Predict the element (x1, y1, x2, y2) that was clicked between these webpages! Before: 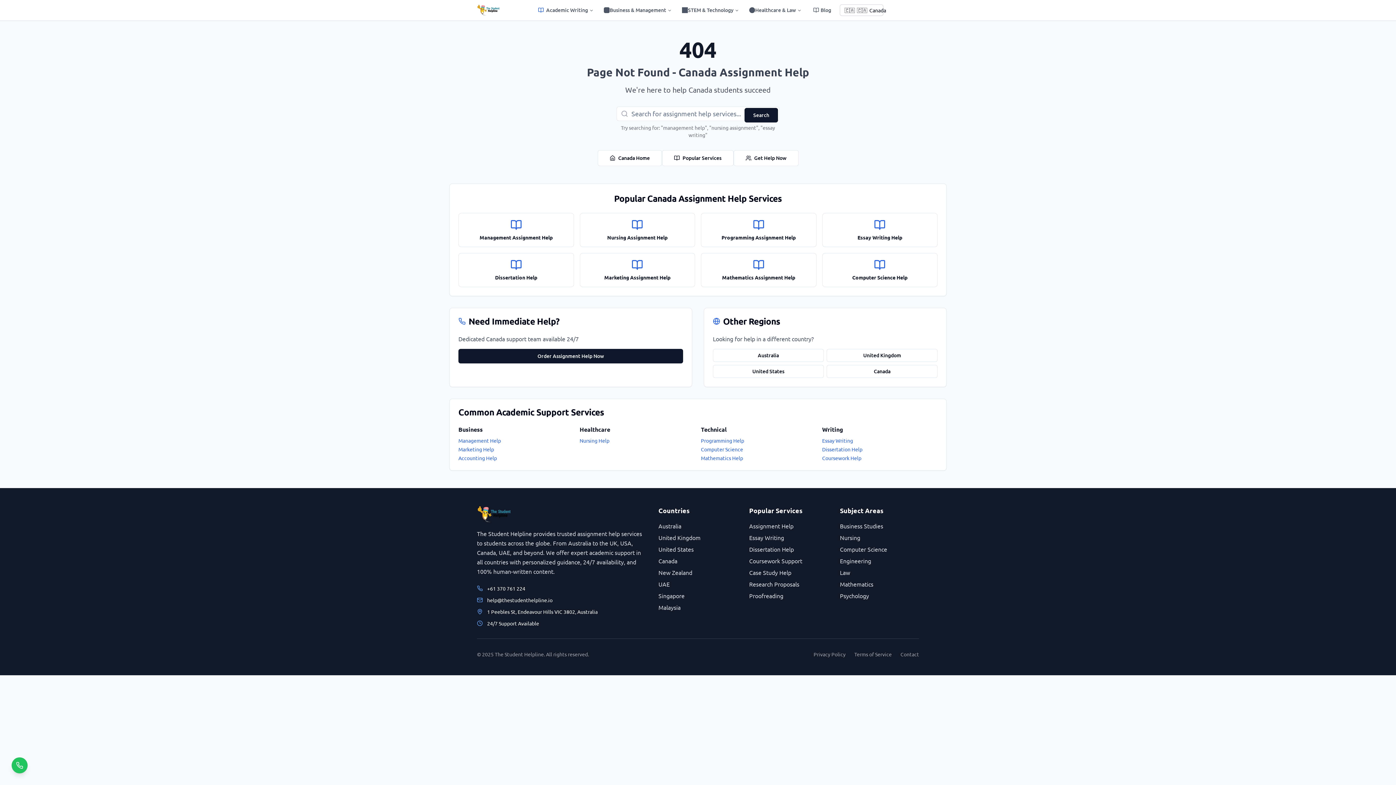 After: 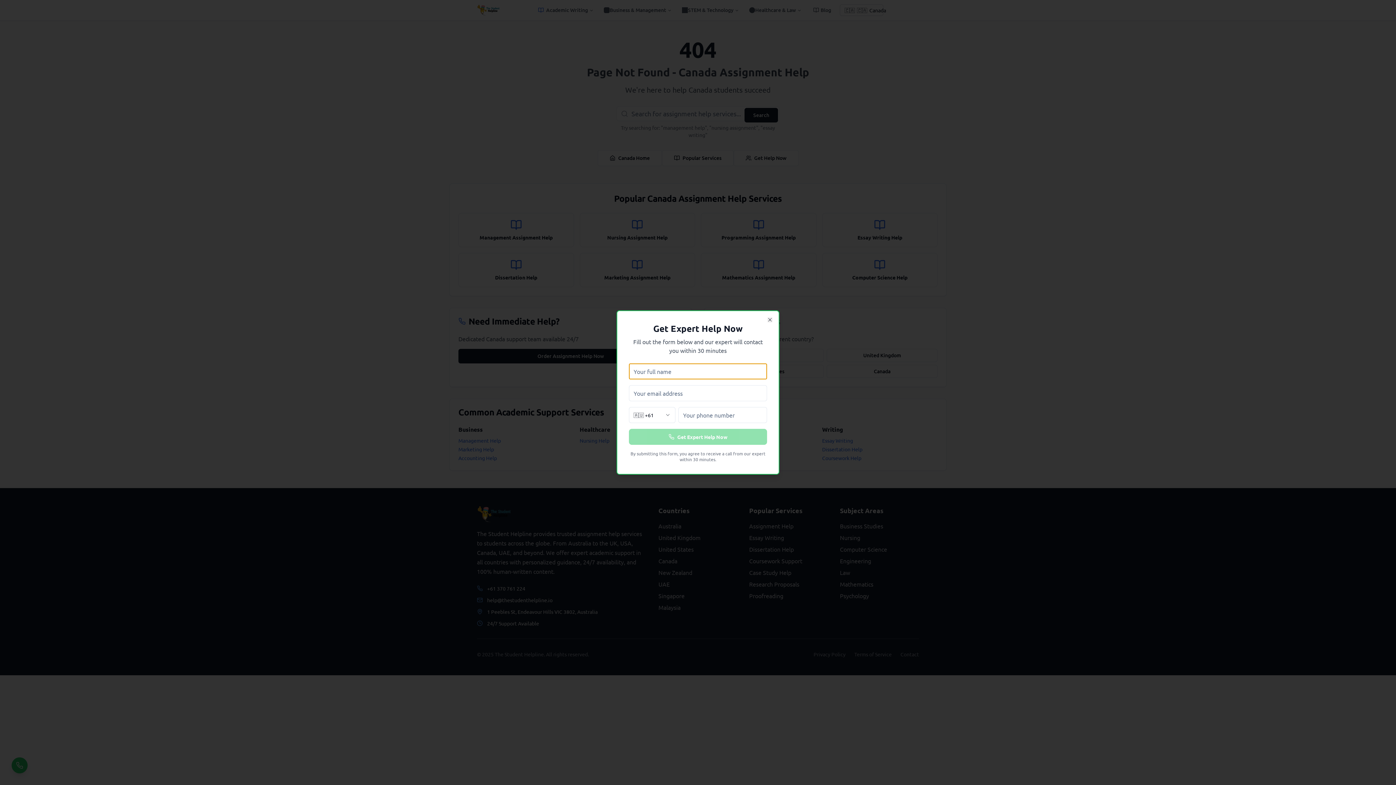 Action: bbox: (701, 446, 743, 452) label: Computer Science